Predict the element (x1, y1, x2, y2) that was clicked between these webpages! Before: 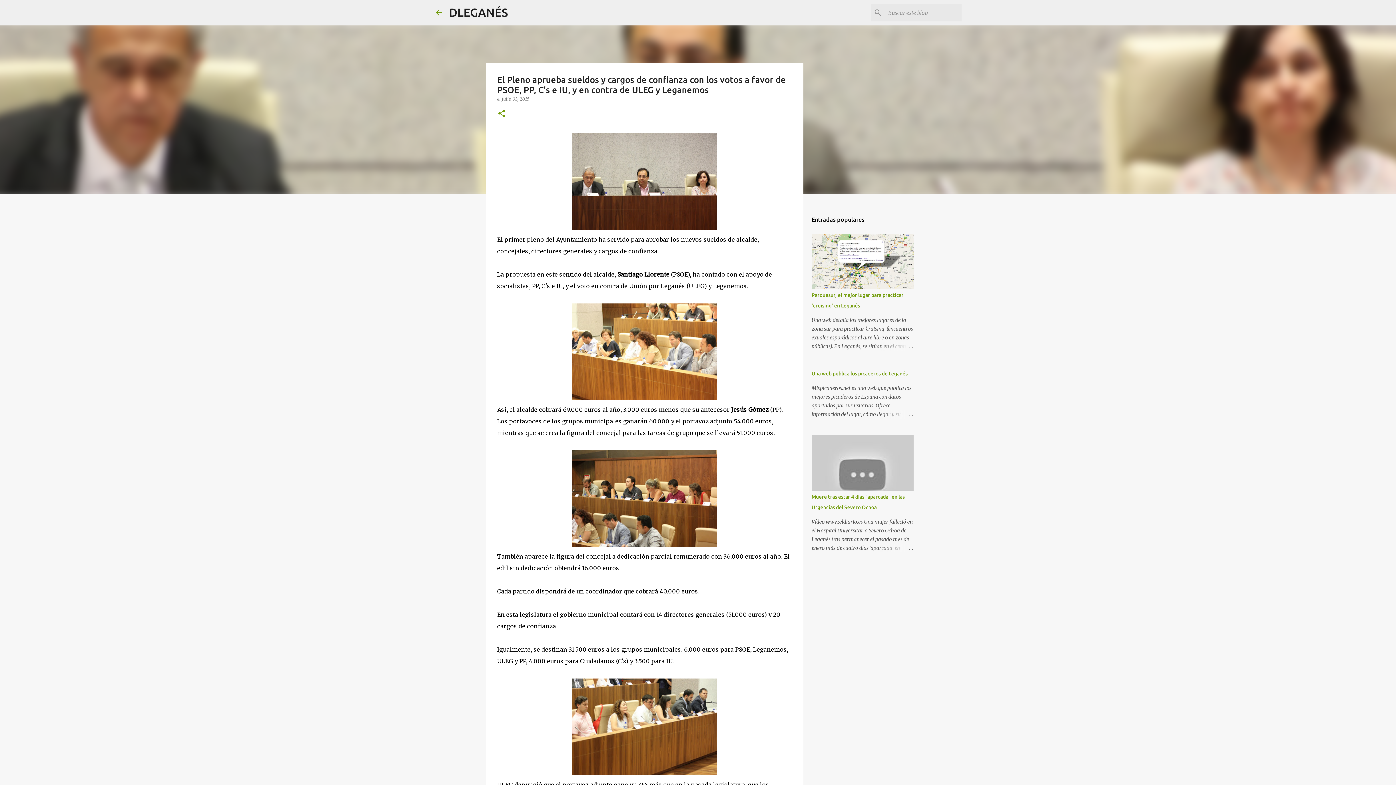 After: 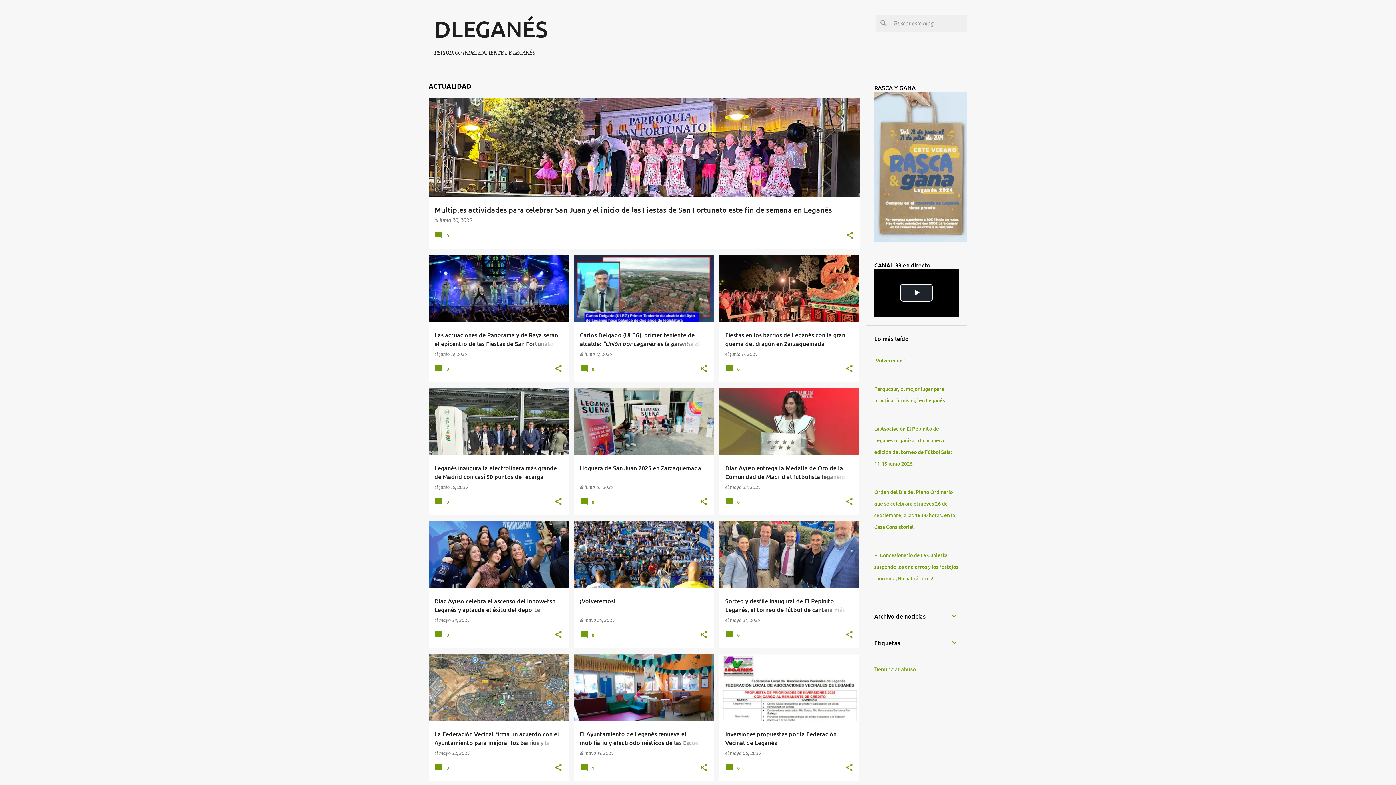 Action: bbox: (434, 8, 443, 16)